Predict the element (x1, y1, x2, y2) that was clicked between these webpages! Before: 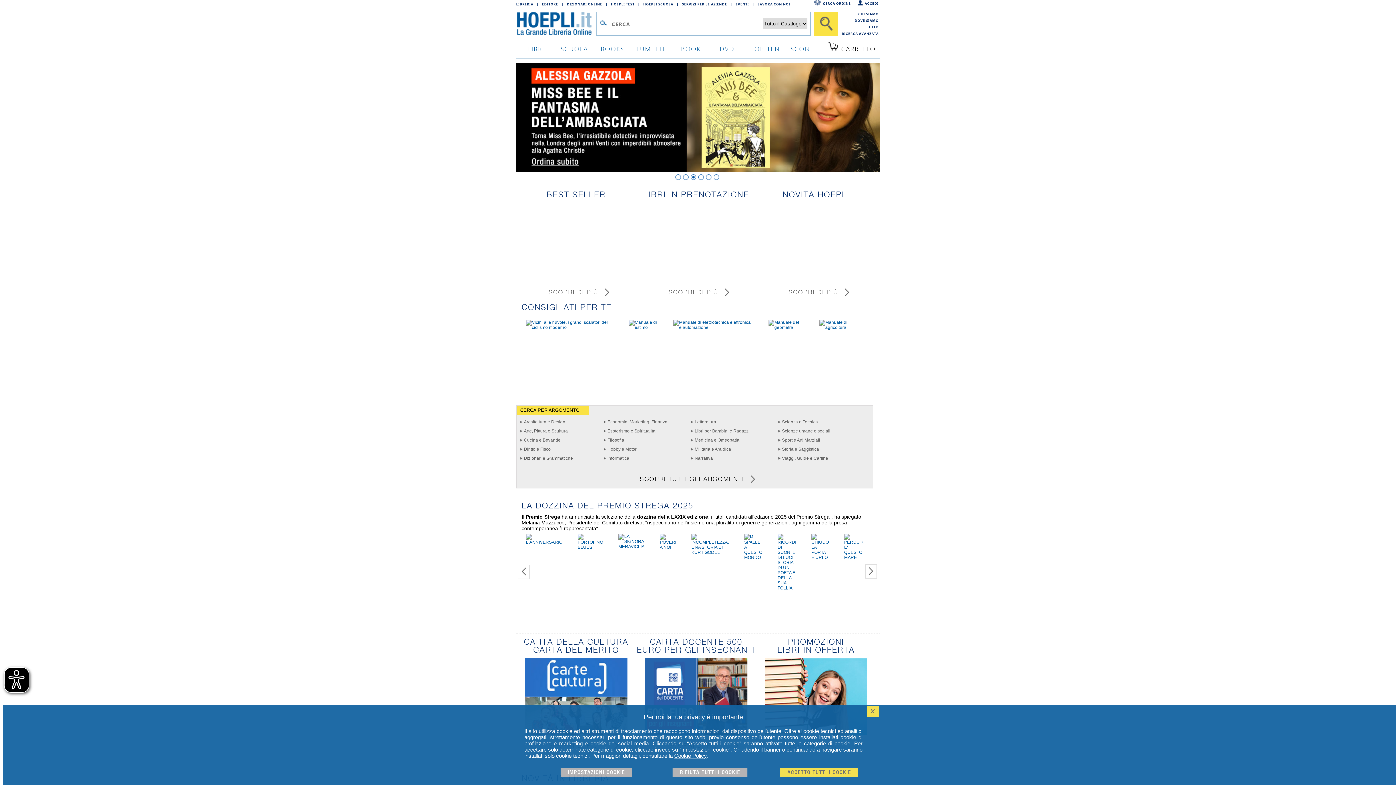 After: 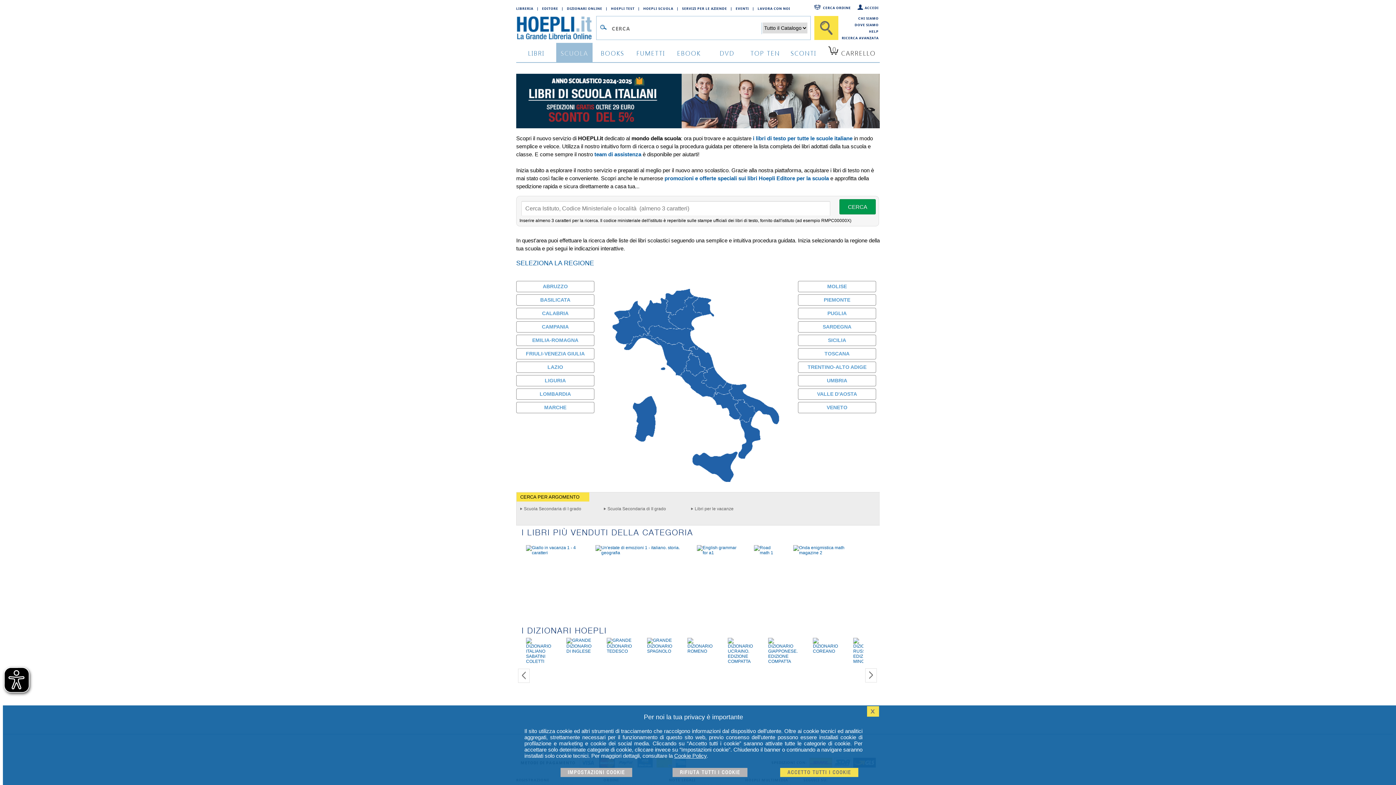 Action: label: SCUOLA bbox: (556, 38, 592, 57)